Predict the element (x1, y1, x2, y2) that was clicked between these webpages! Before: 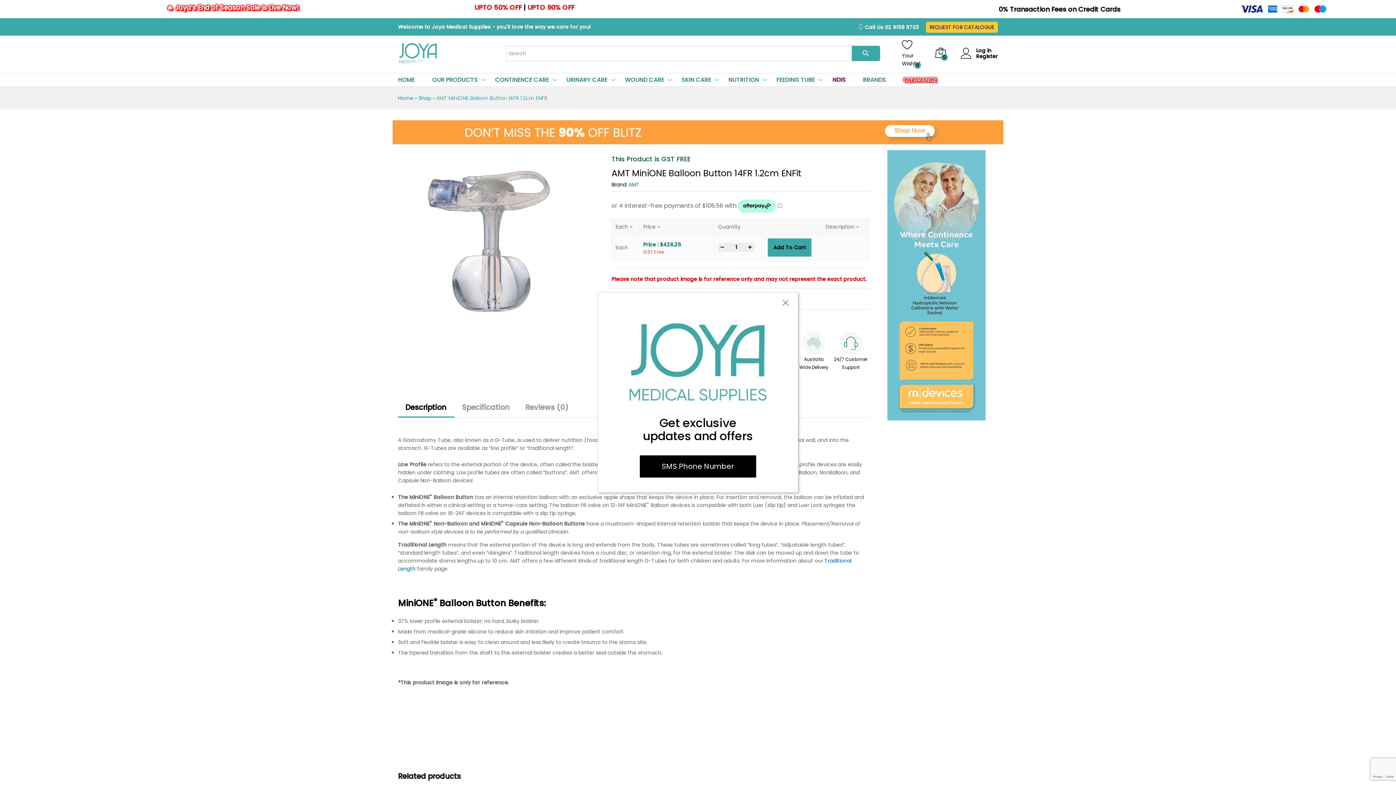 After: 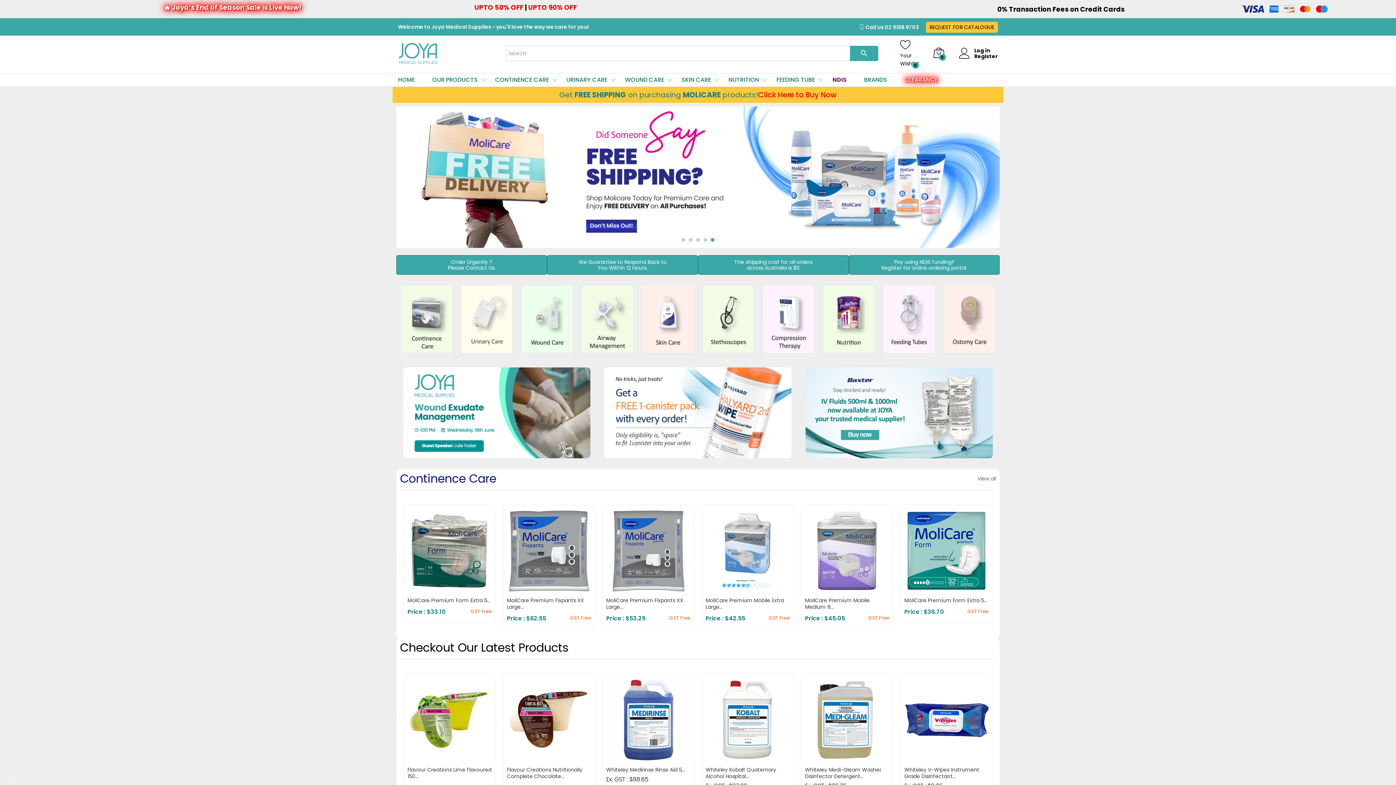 Action: bbox: (398, 77, 414, 82) label: HOME